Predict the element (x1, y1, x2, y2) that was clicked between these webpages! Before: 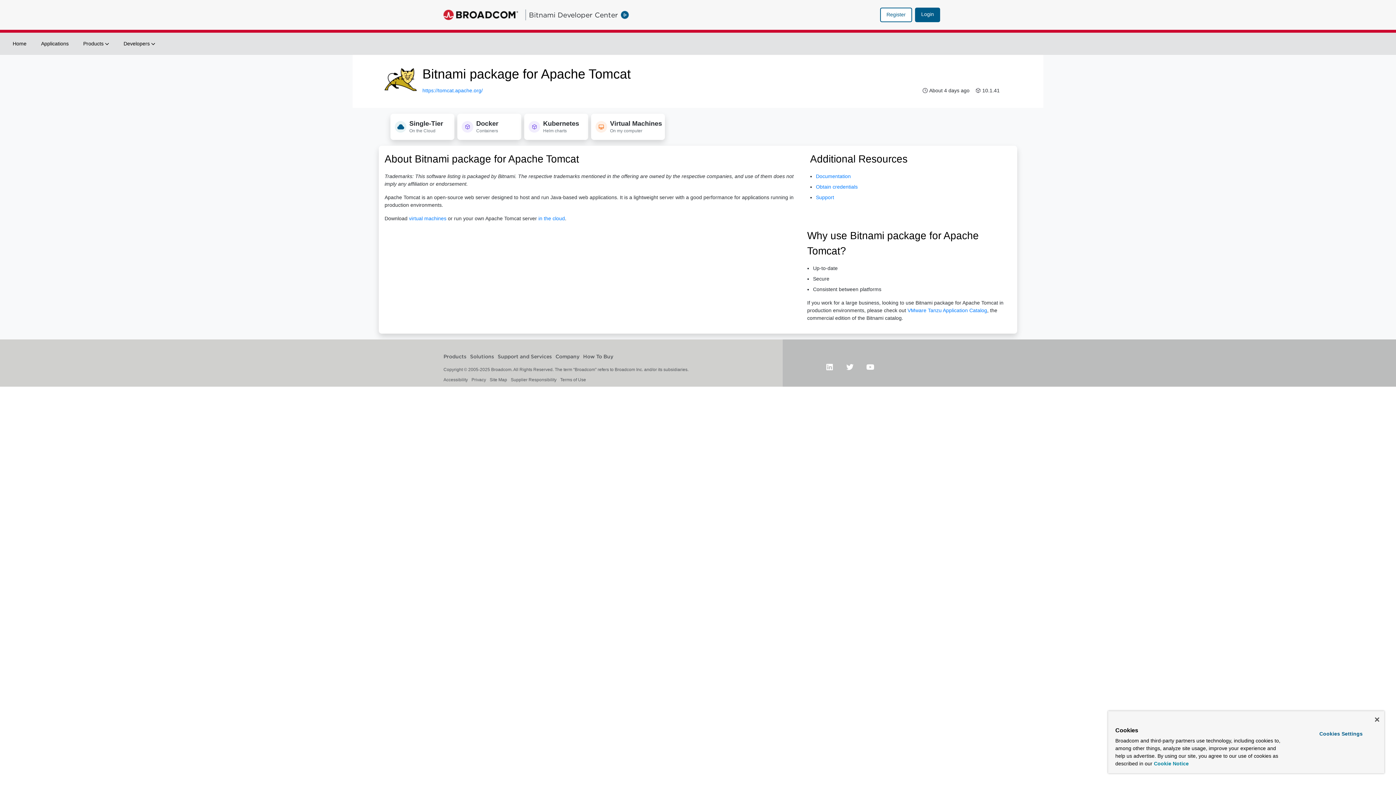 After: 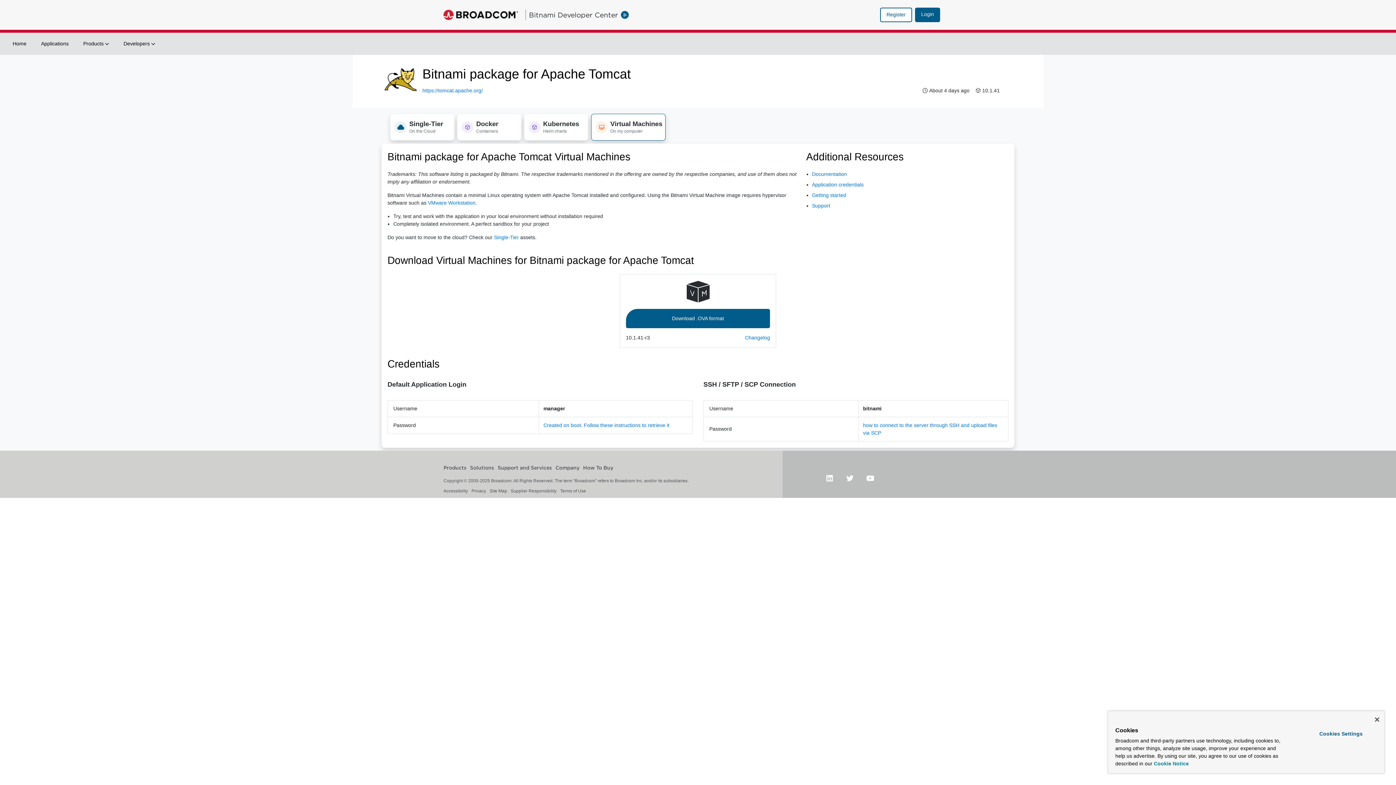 Action: bbox: (409, 215, 446, 221) label: virtual machines